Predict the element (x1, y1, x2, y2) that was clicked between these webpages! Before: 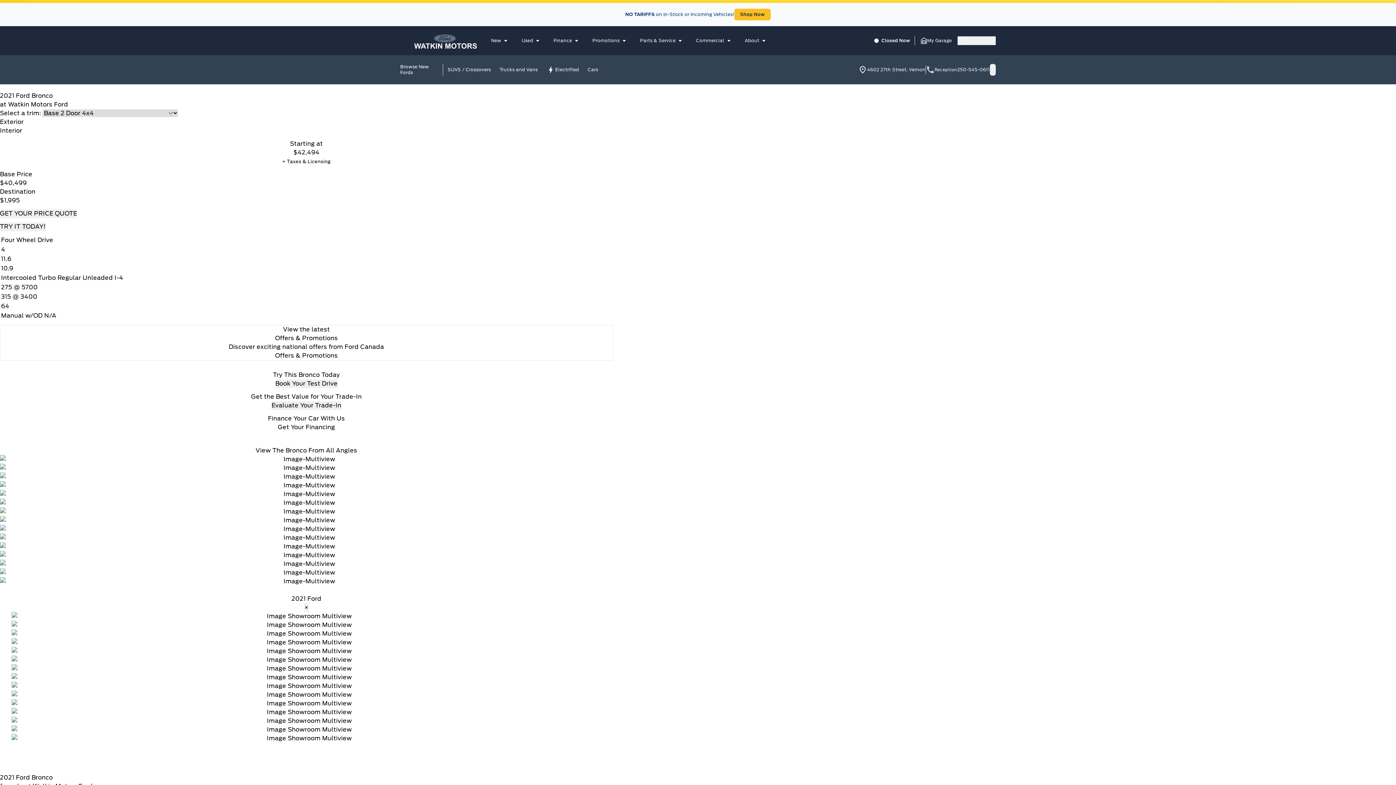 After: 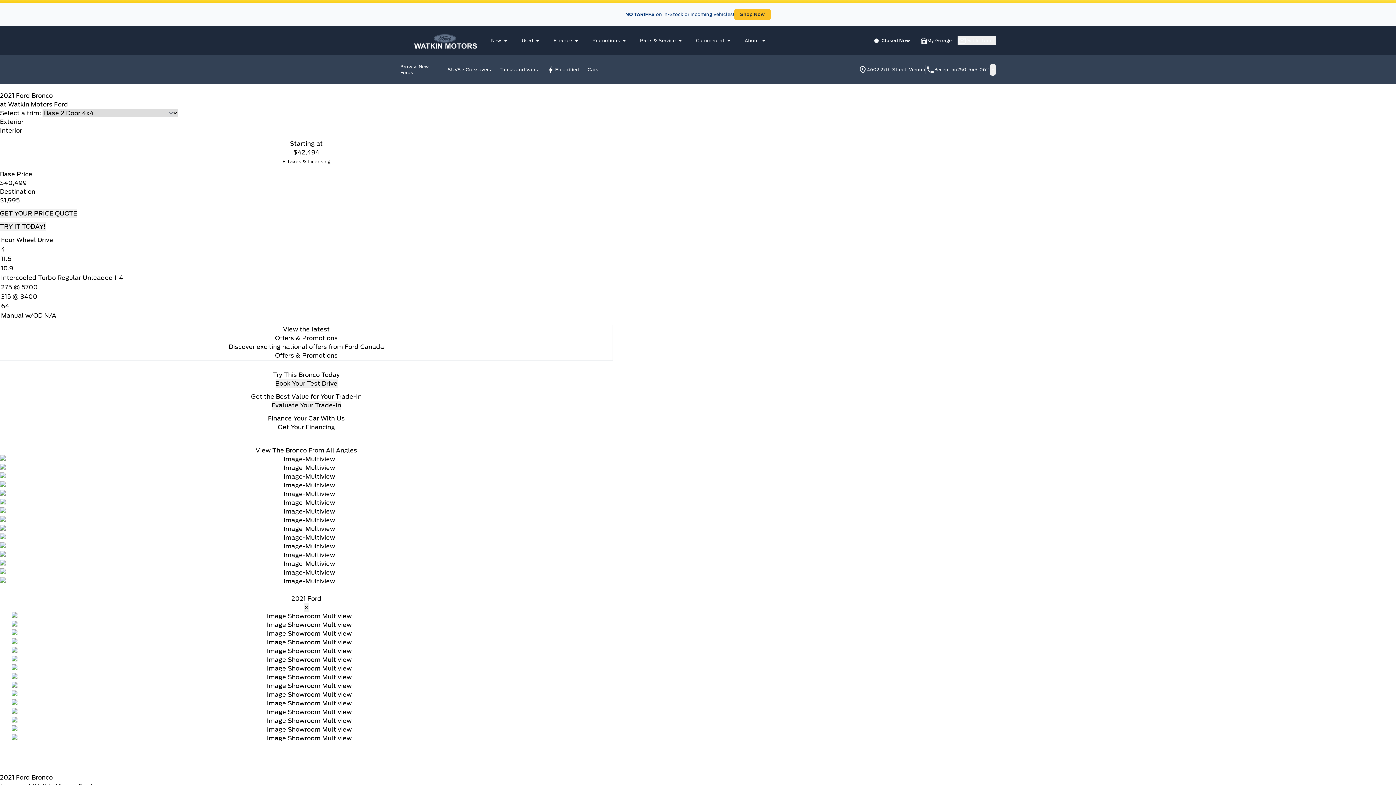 Action: bbox: (867, 66, 925, 72) label: 4602 27th Street, Vernon